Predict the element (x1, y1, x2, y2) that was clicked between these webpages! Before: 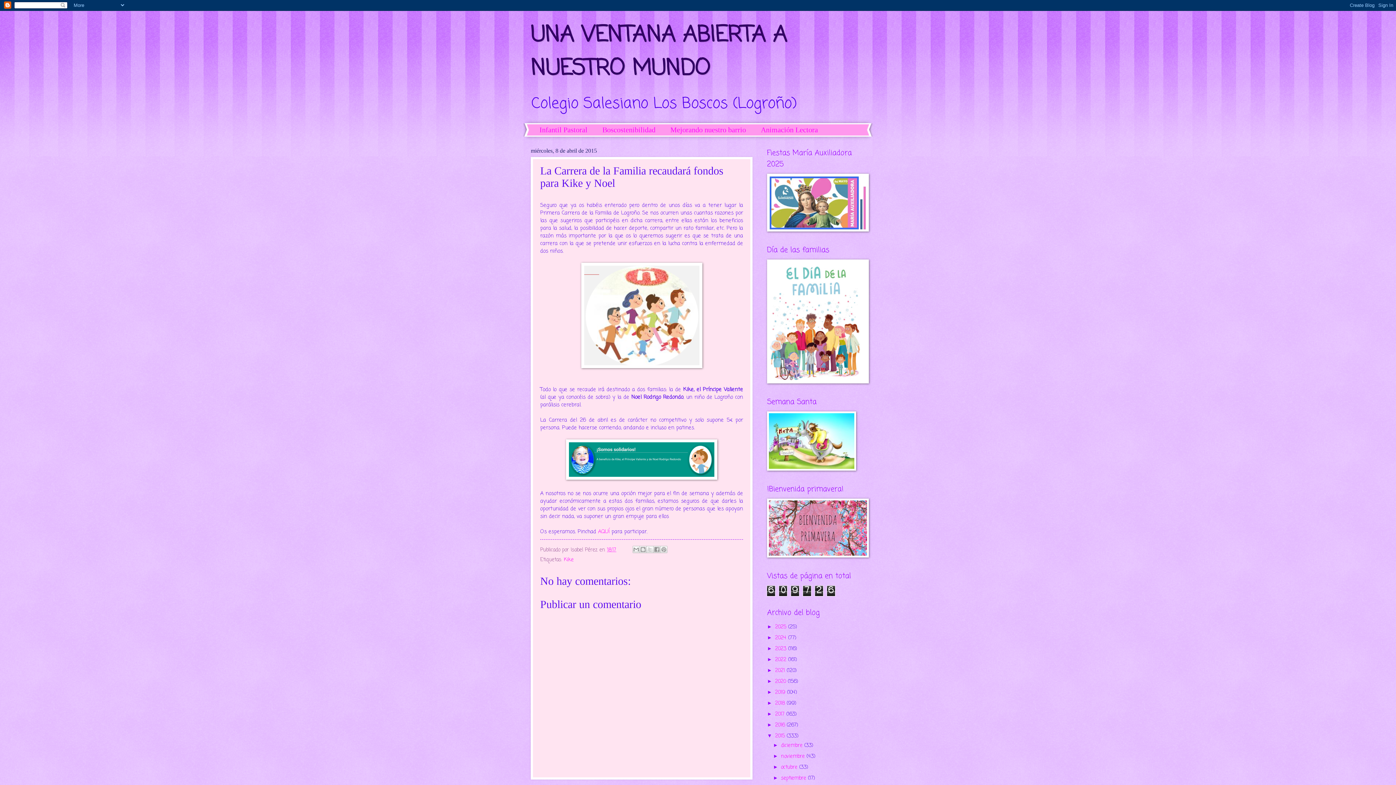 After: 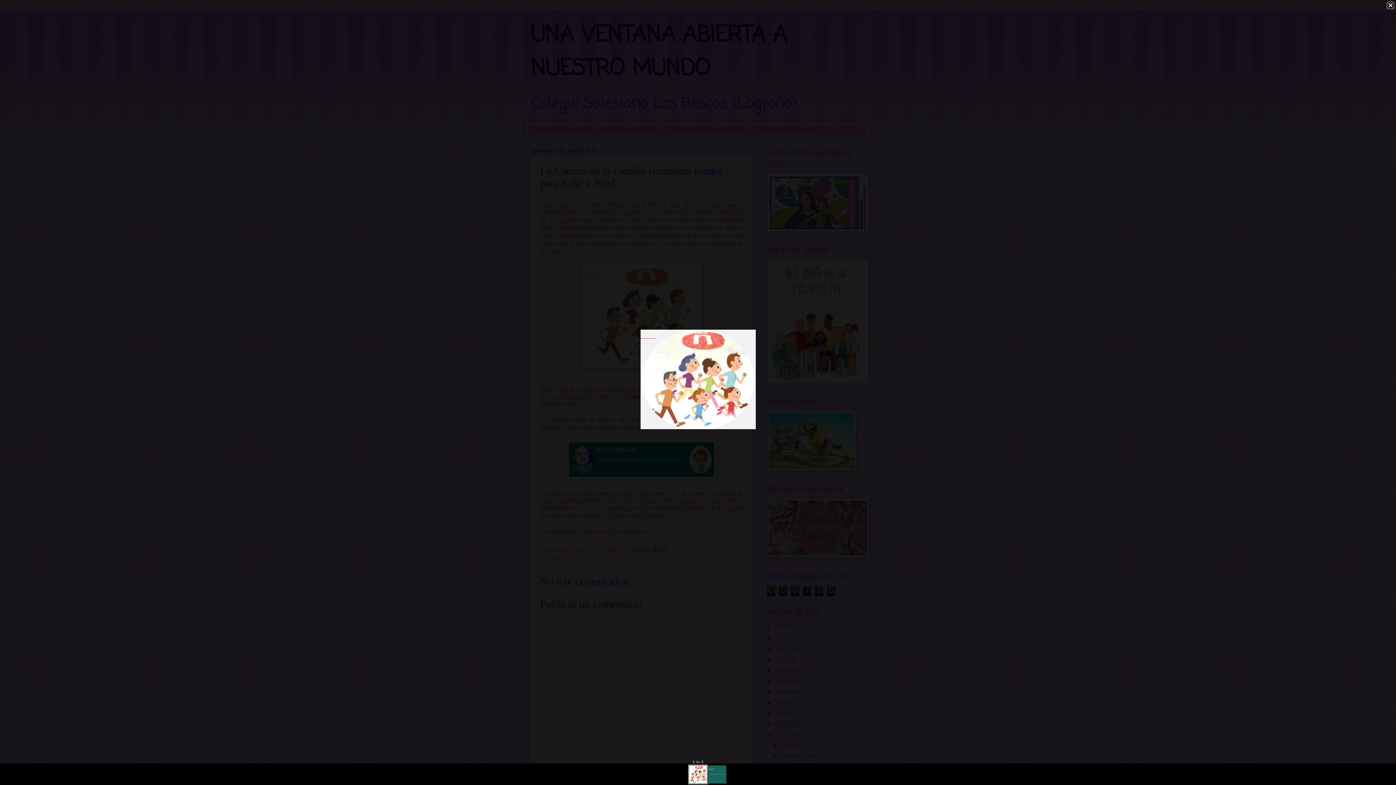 Action: bbox: (581, 363, 702, 371)